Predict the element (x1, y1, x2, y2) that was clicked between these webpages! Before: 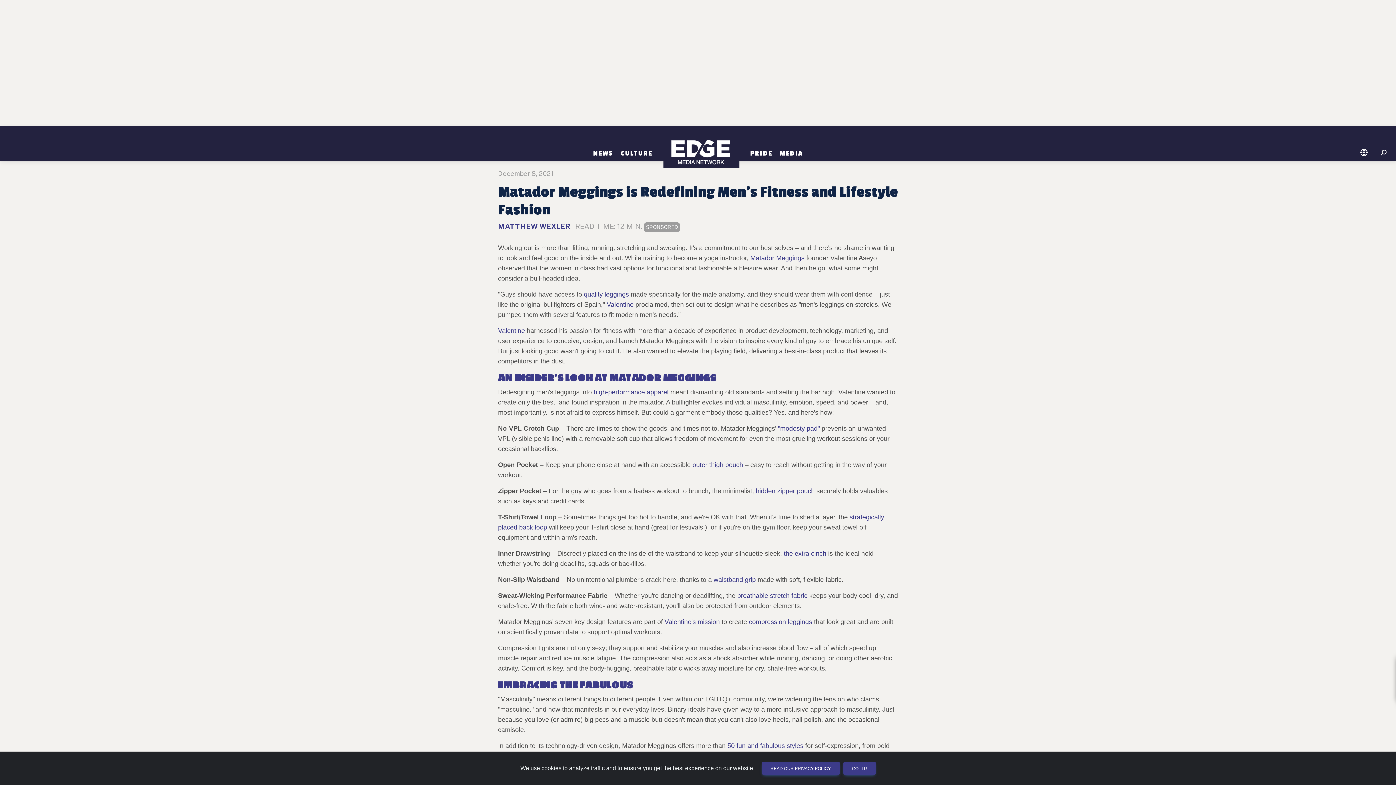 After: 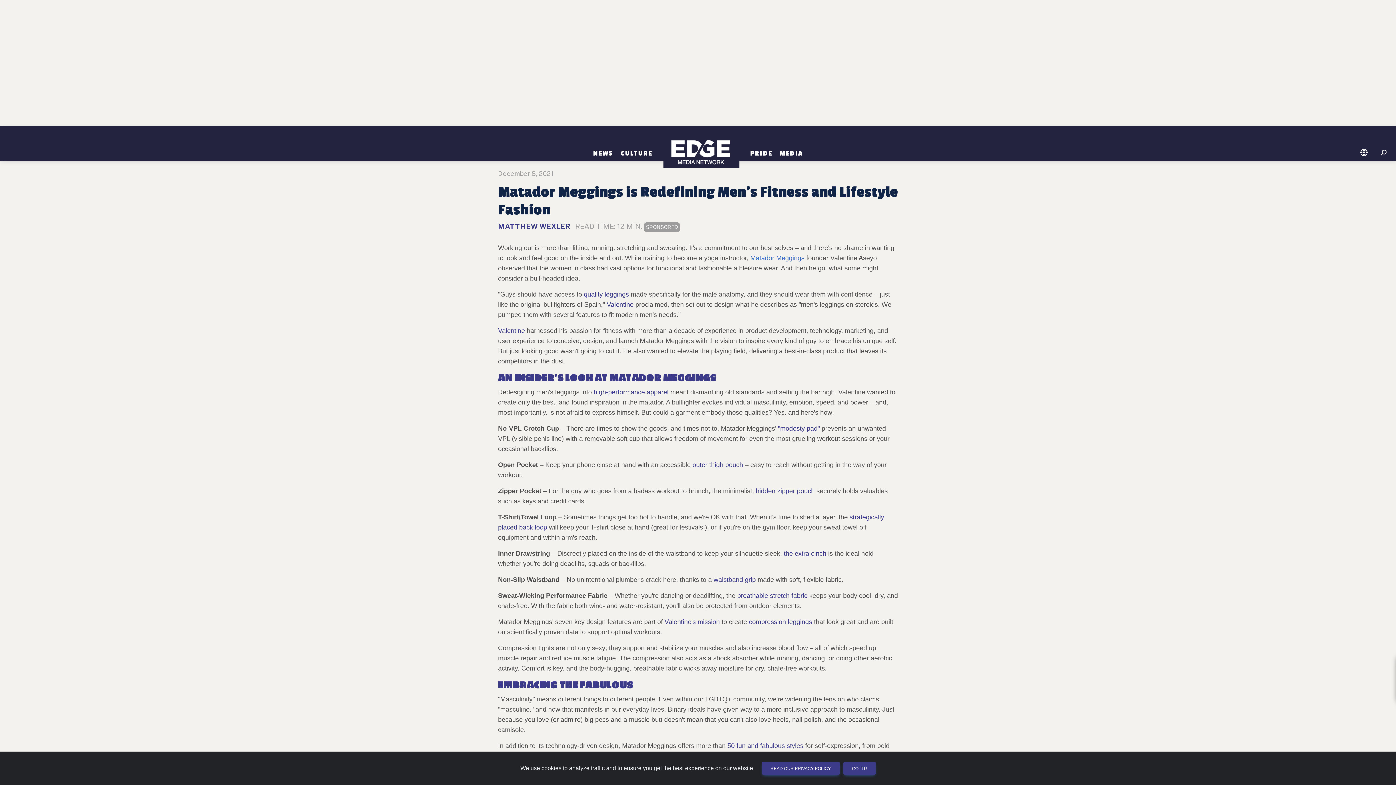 Action: label: Matador Meggings bbox: (750, 254, 804, 261)